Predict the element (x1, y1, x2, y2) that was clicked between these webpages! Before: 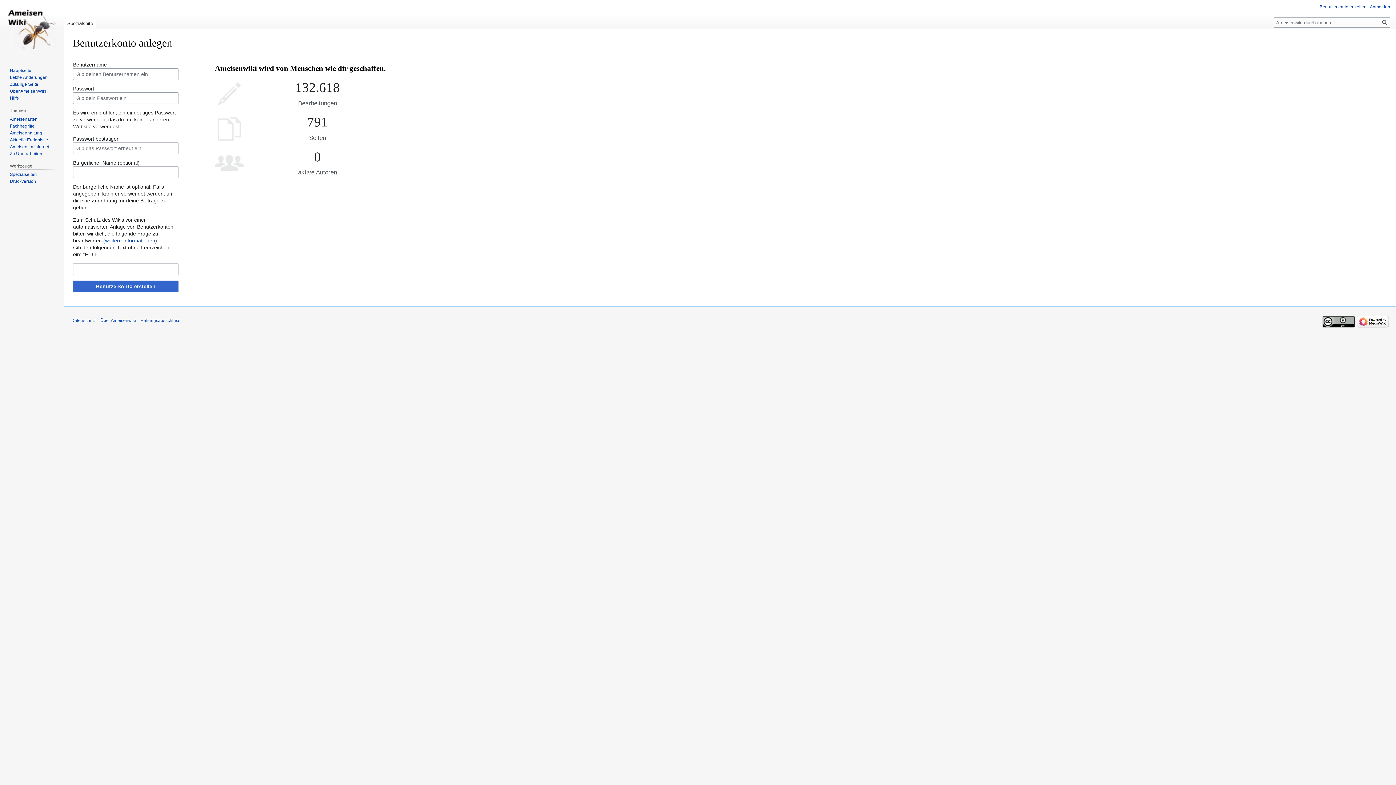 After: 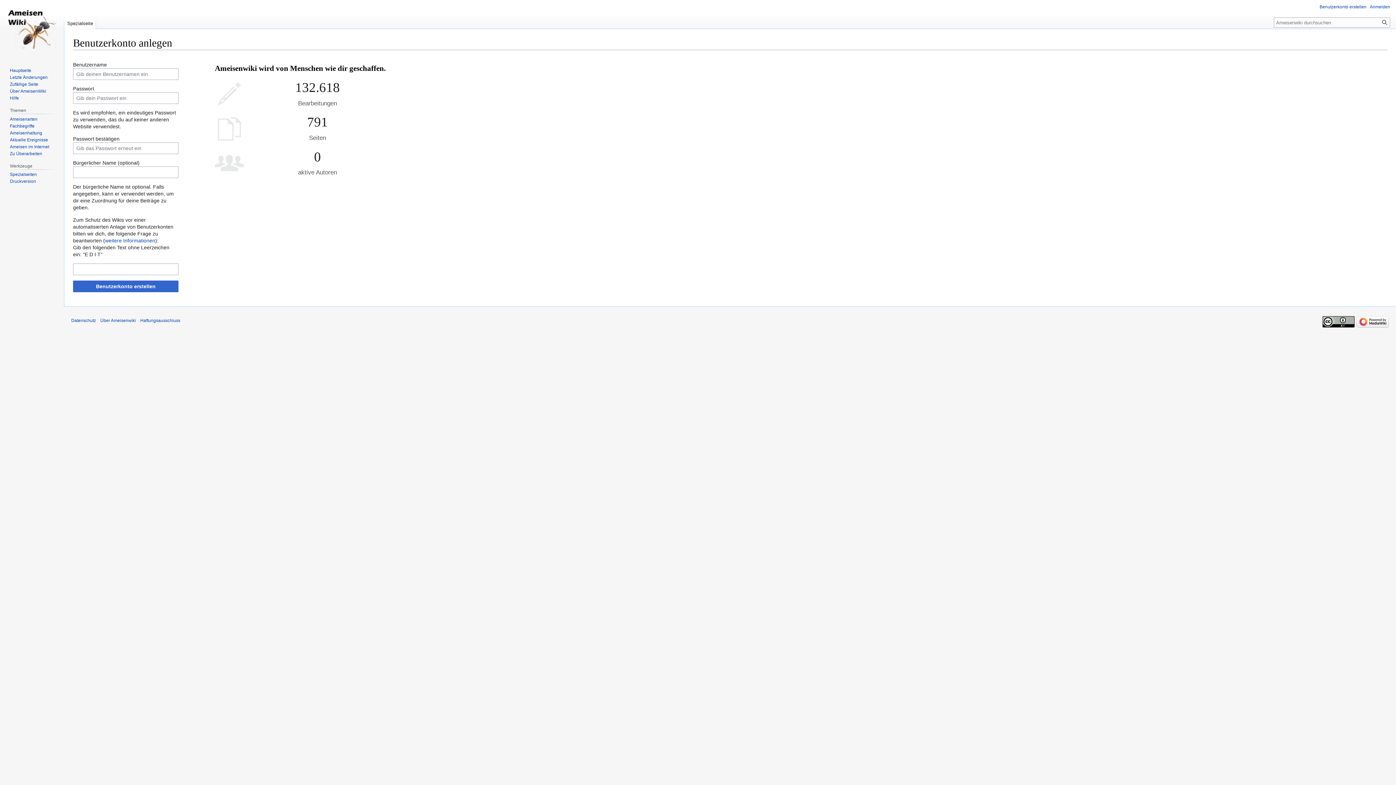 Action: label: Spezialseite bbox: (64, 14, 96, 29)